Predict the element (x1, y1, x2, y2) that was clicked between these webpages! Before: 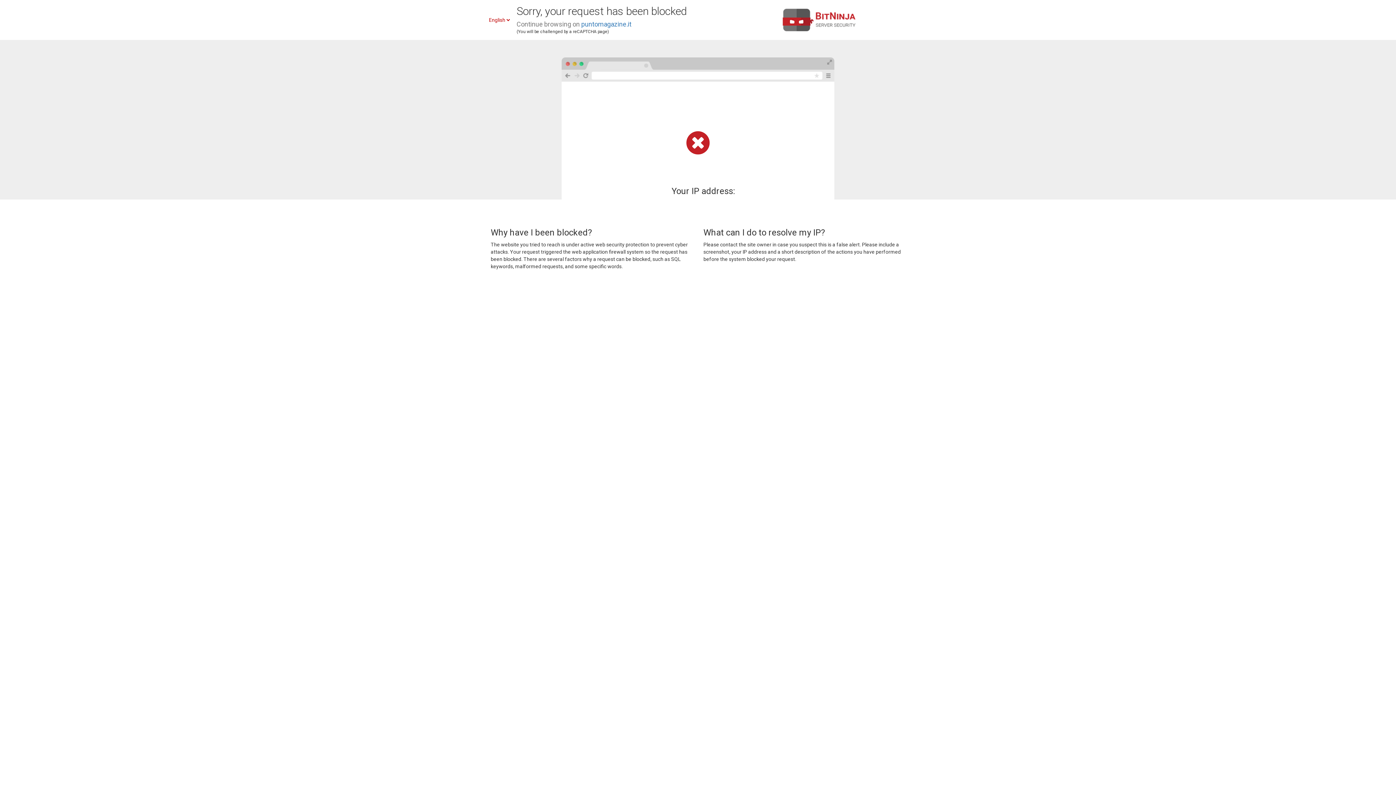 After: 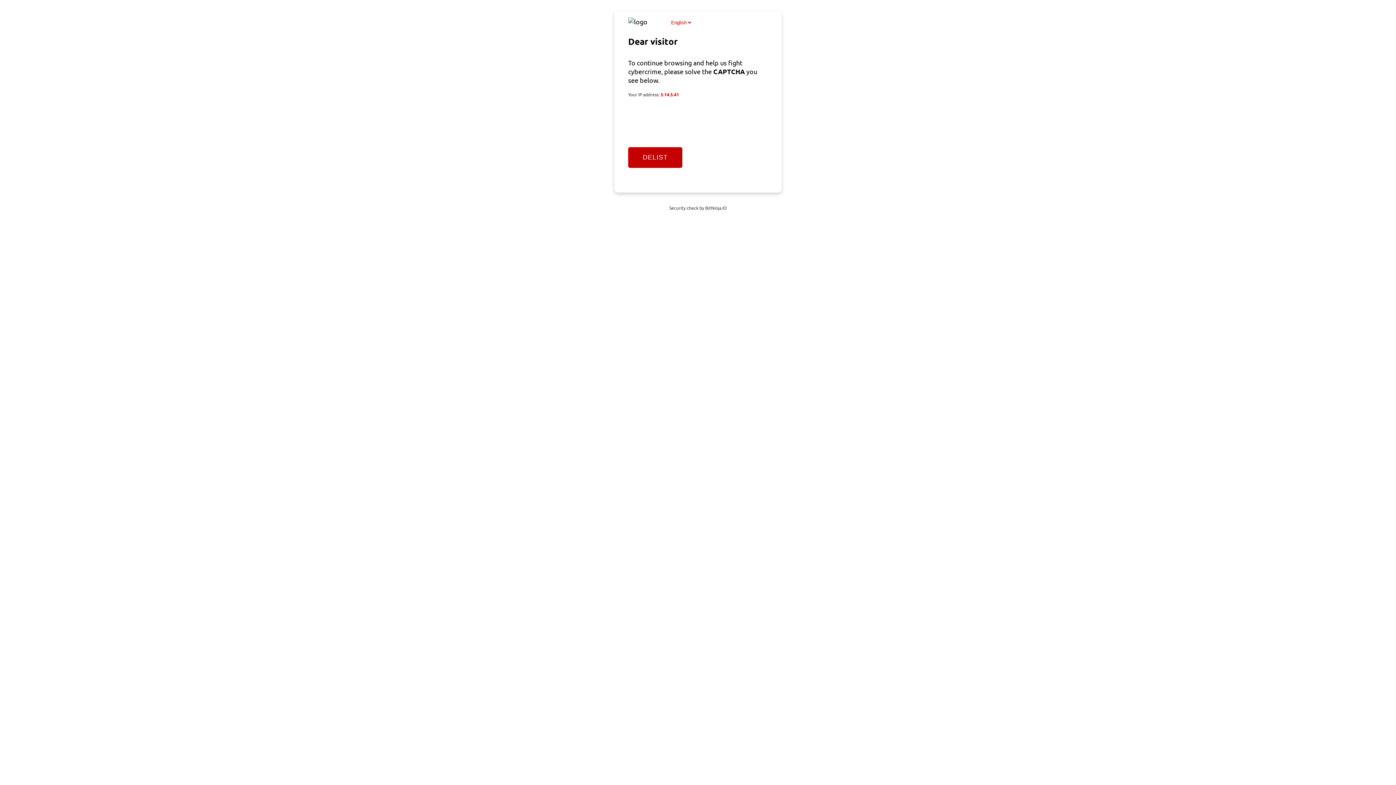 Action: label: puntomagazine.it bbox: (581, 20, 631, 28)